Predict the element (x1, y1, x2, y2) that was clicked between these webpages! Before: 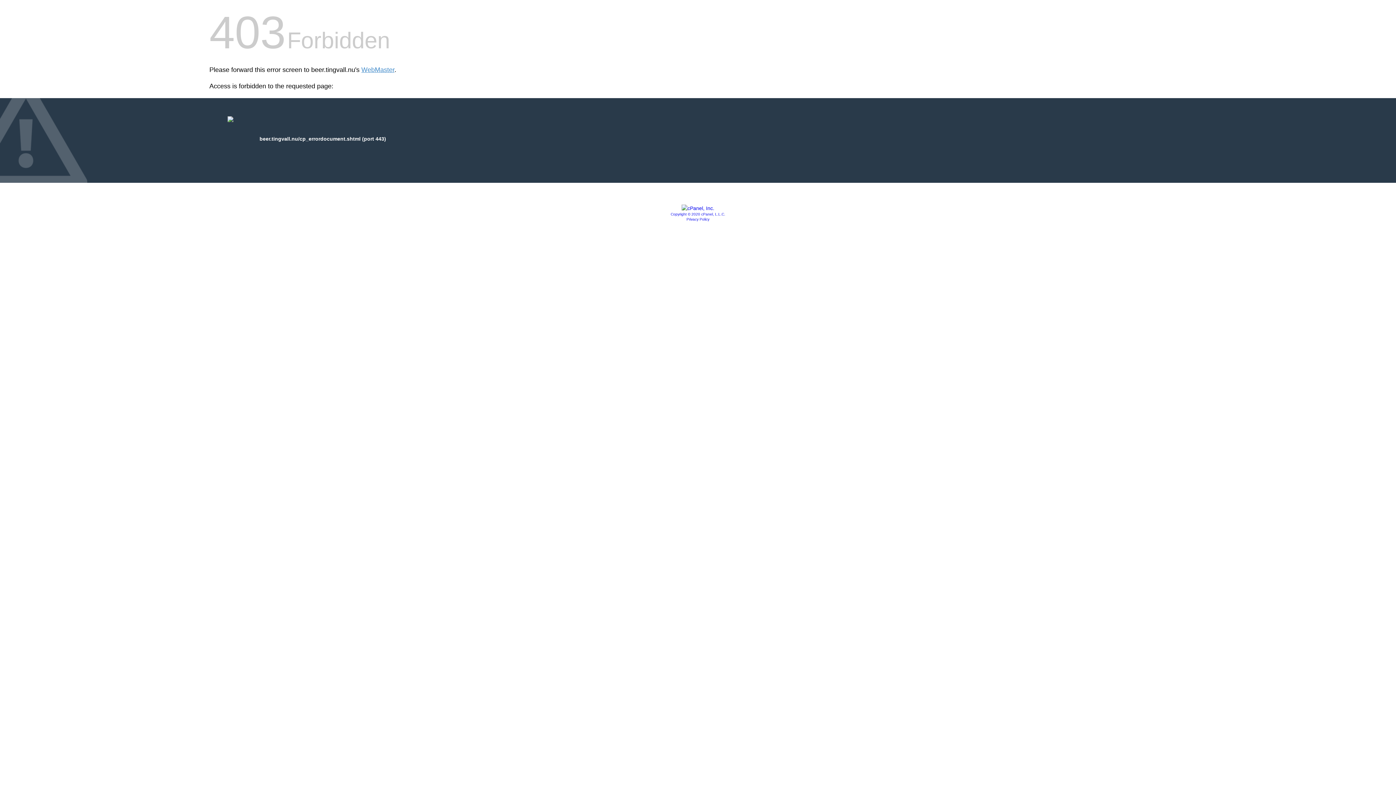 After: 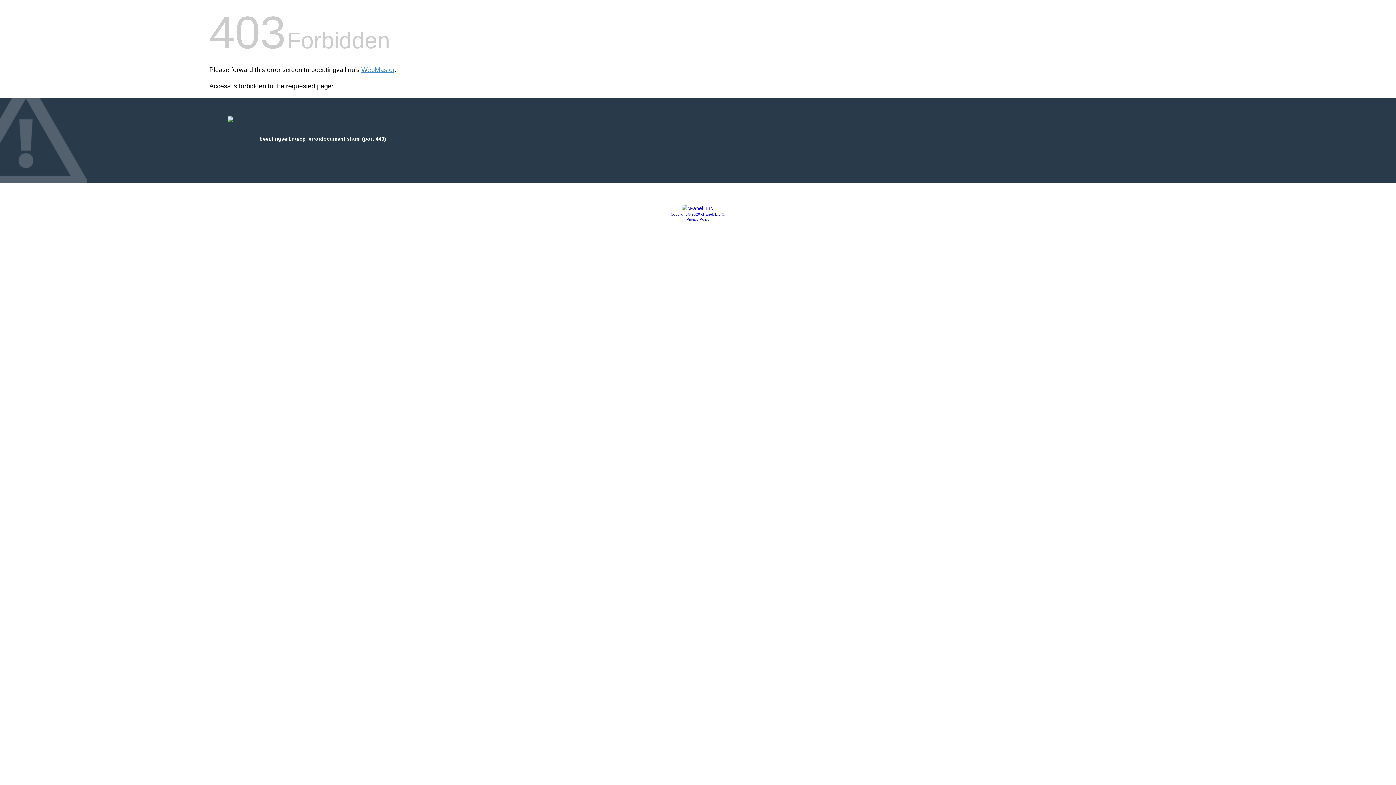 Action: bbox: (681, 205, 714, 211)